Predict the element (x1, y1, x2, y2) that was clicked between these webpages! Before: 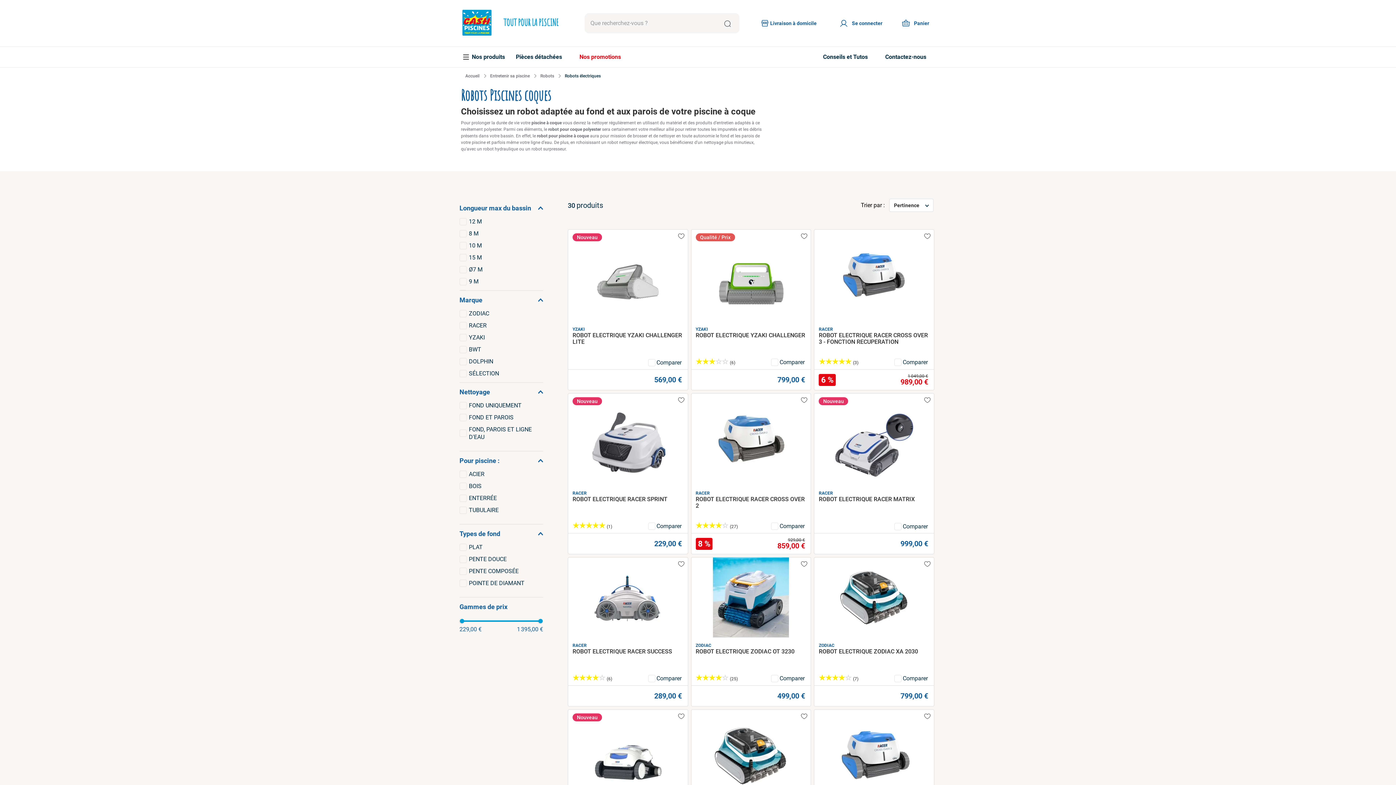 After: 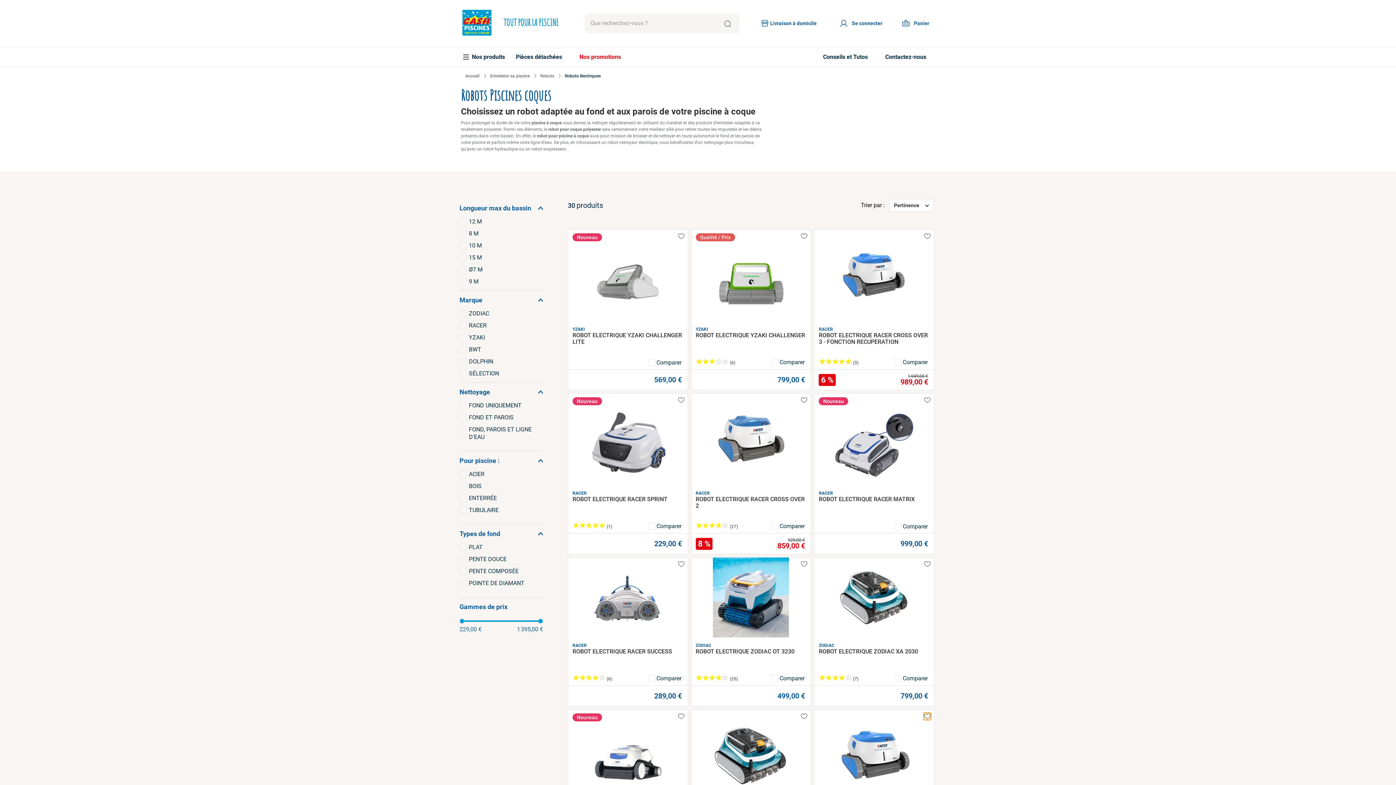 Action: bbox: (923, 713, 931, 720)